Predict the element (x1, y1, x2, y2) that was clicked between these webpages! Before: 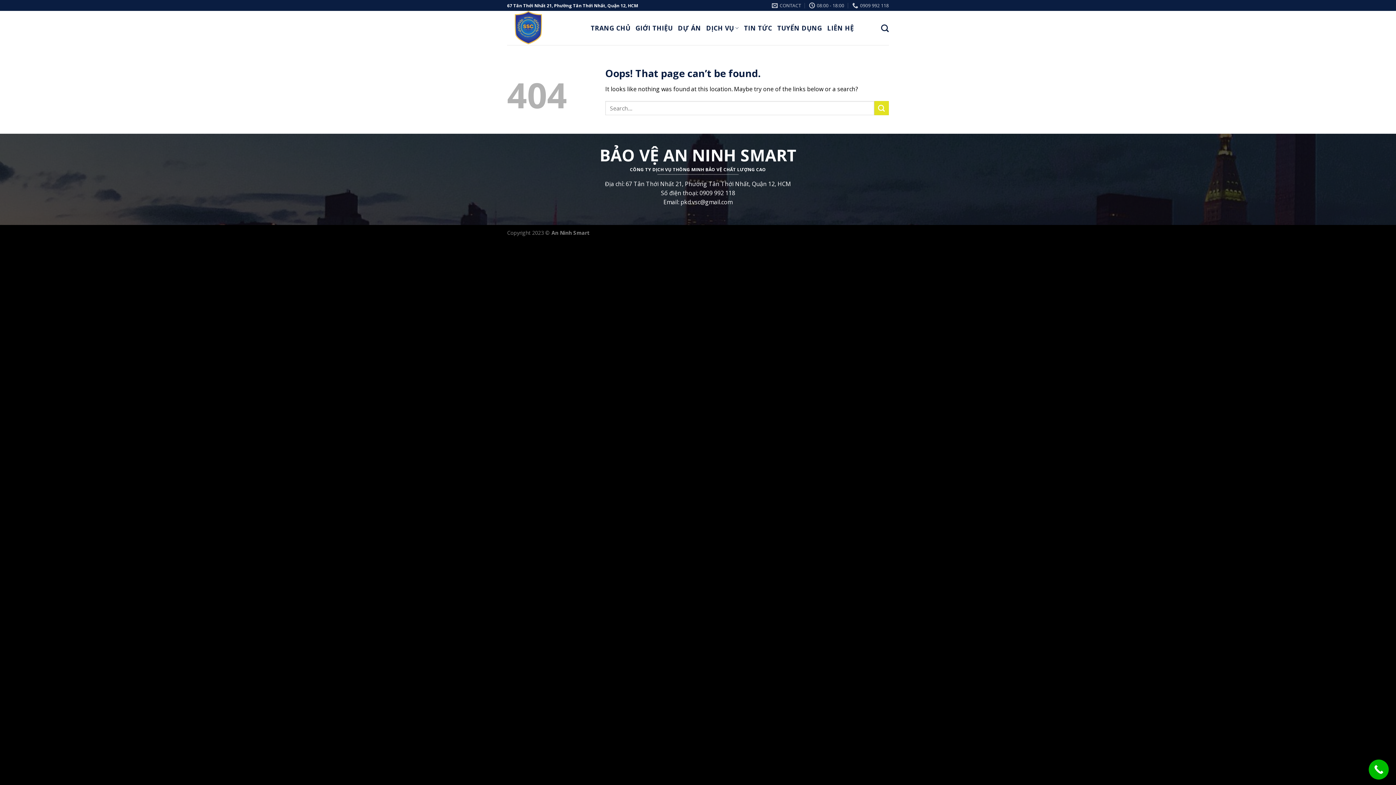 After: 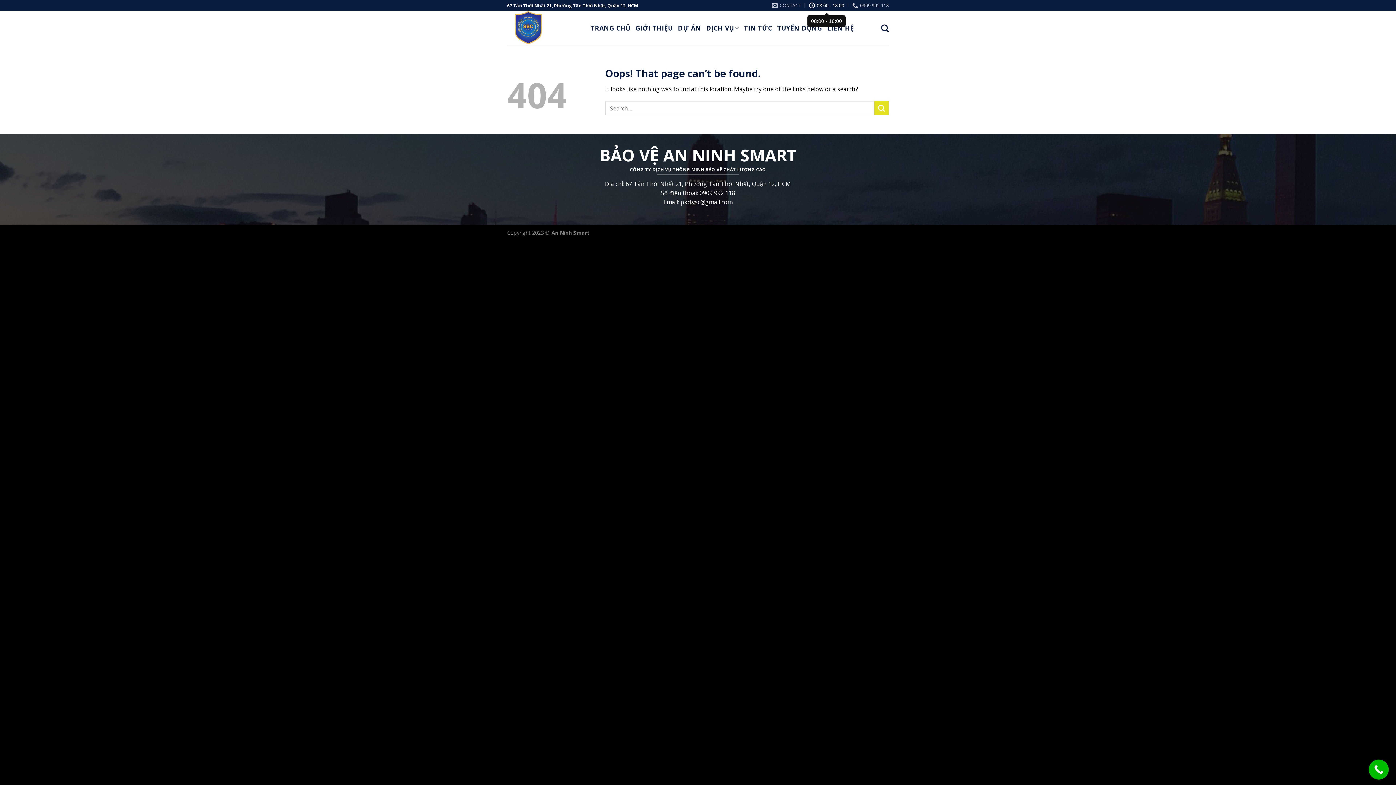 Action: label: 08:00 - 18:00 bbox: (809, 0, 844, 10)